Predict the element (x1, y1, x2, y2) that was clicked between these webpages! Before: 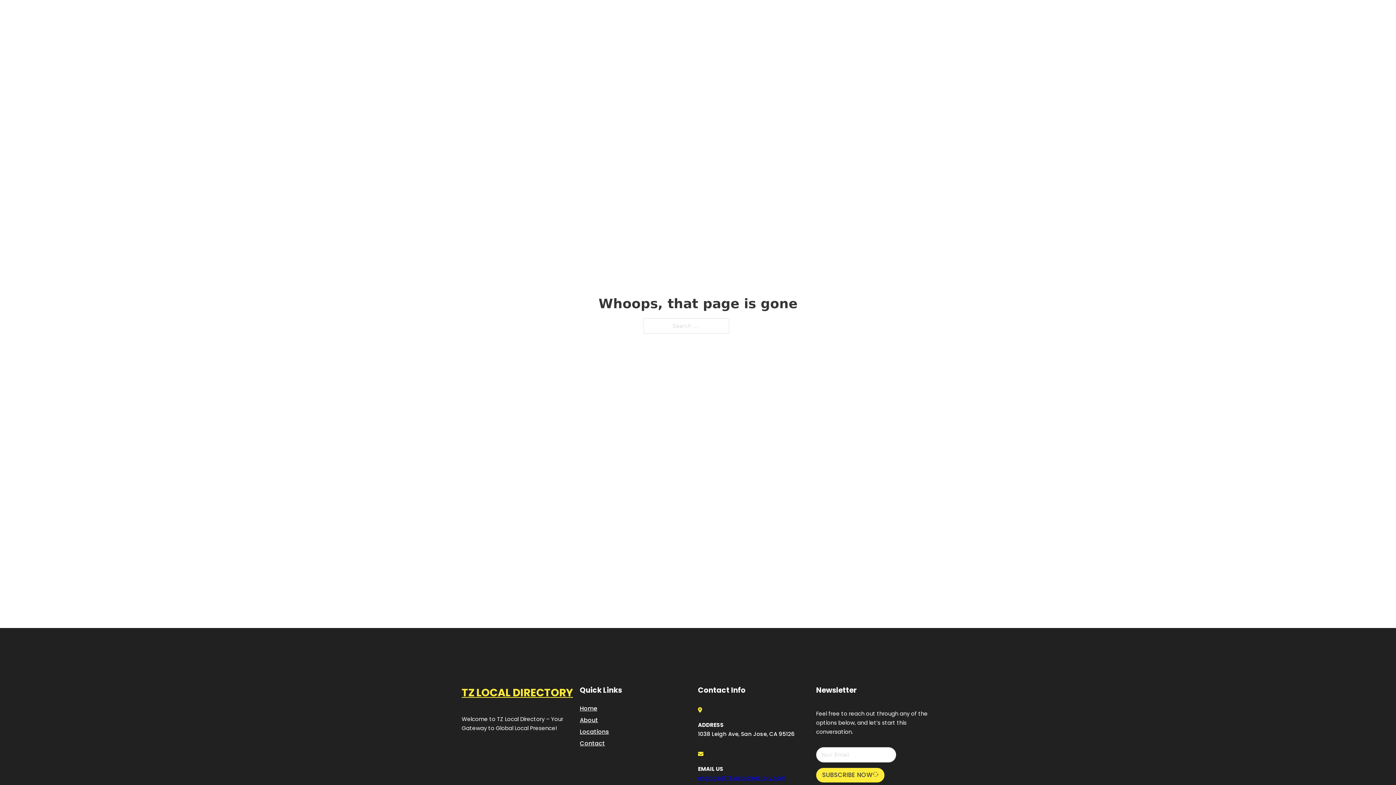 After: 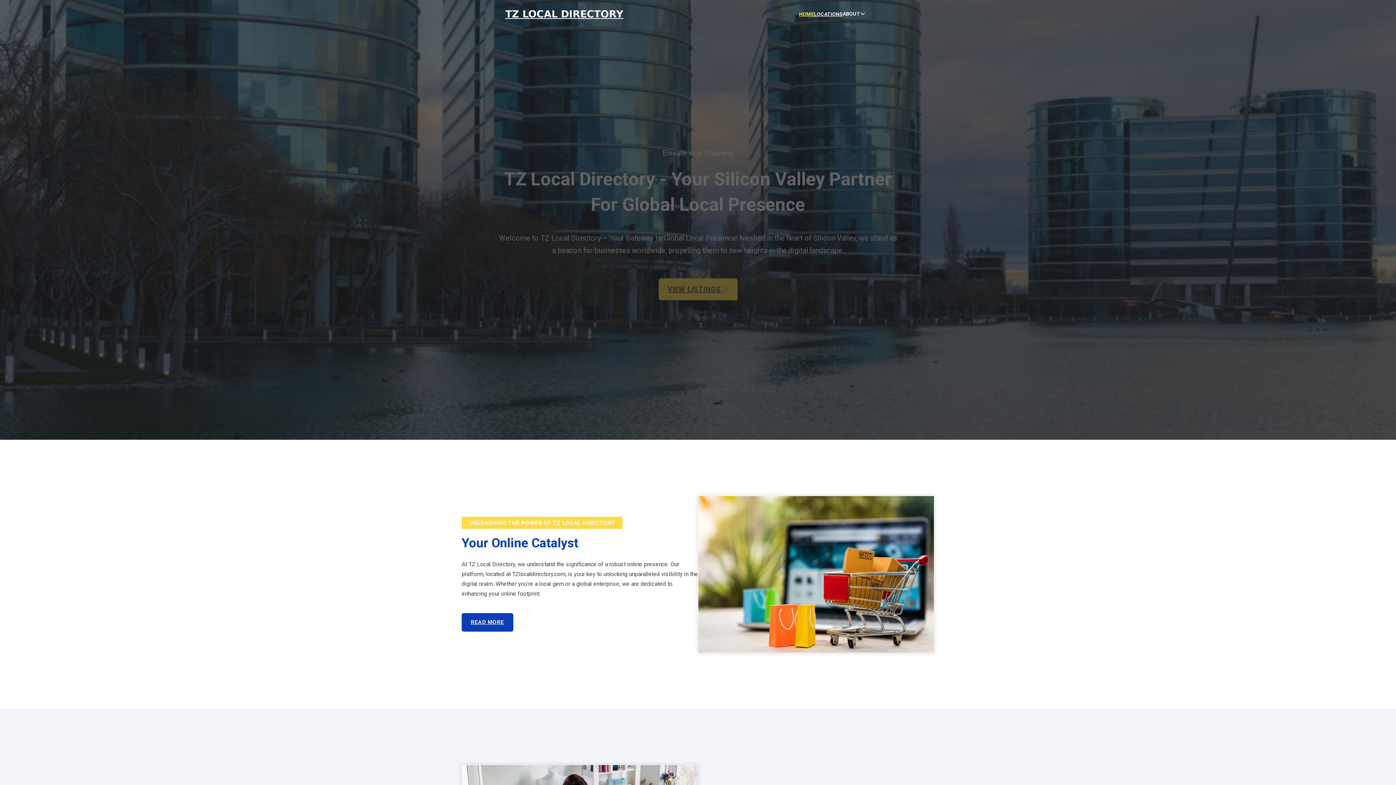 Action: bbox: (799, 10, 814, 18) label: HOME